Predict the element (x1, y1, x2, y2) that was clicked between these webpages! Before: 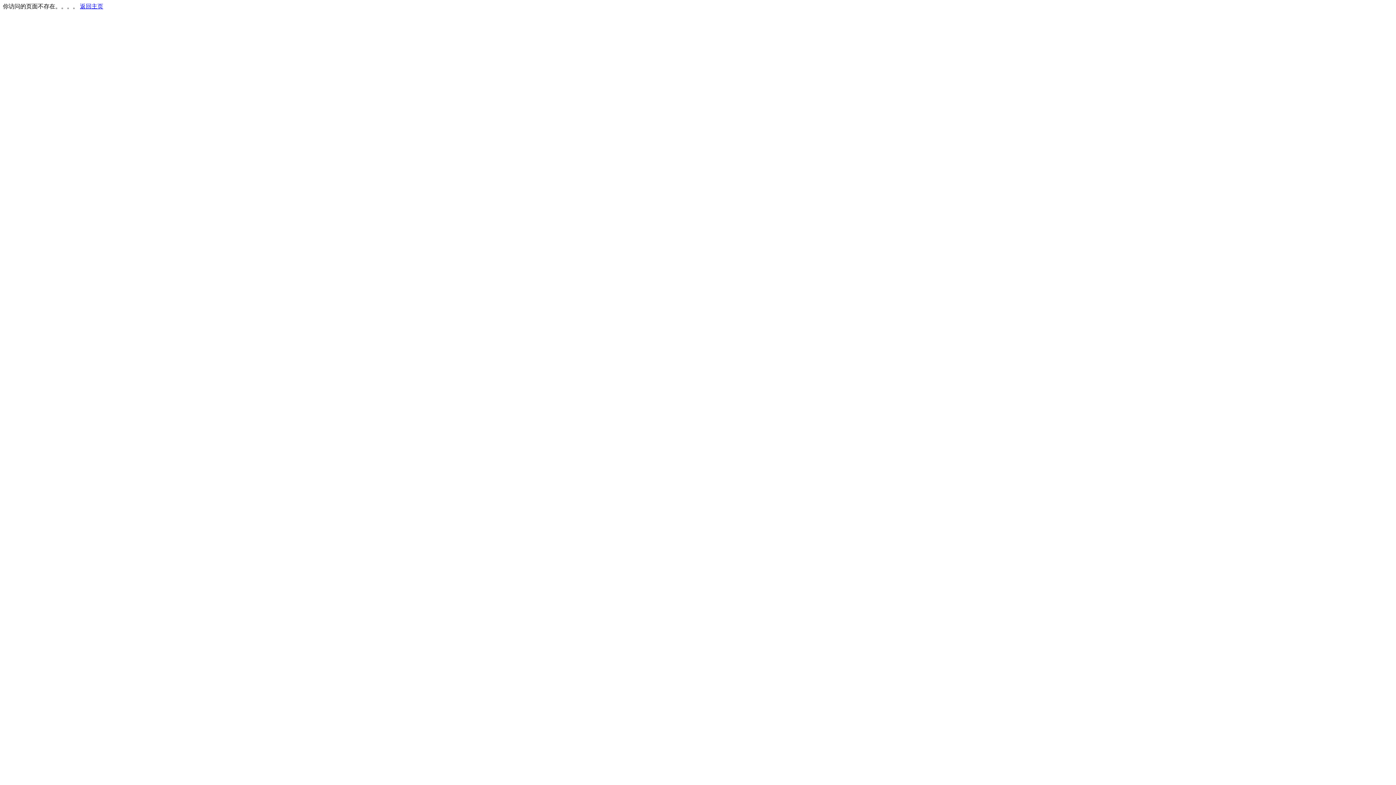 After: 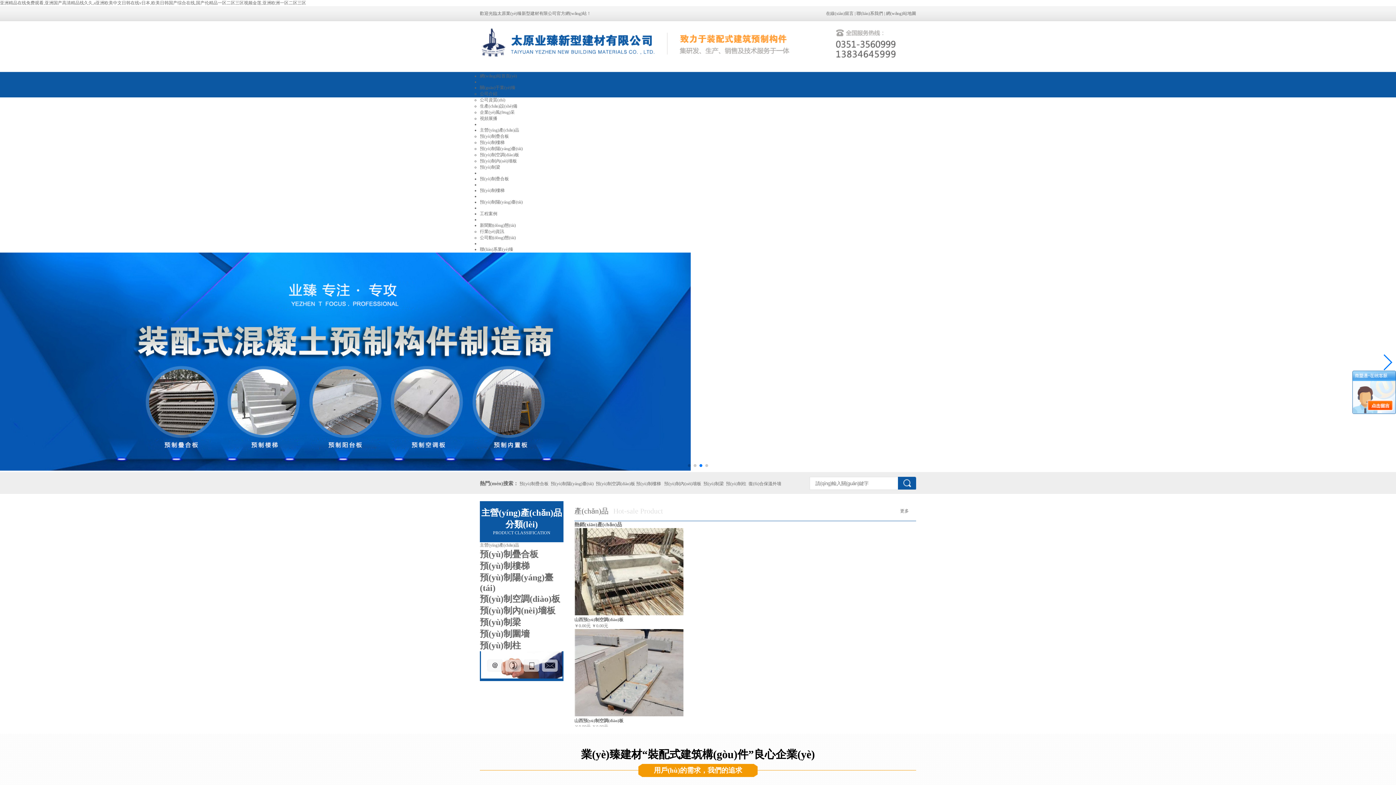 Action: bbox: (80, 3, 103, 9) label: 返回主页